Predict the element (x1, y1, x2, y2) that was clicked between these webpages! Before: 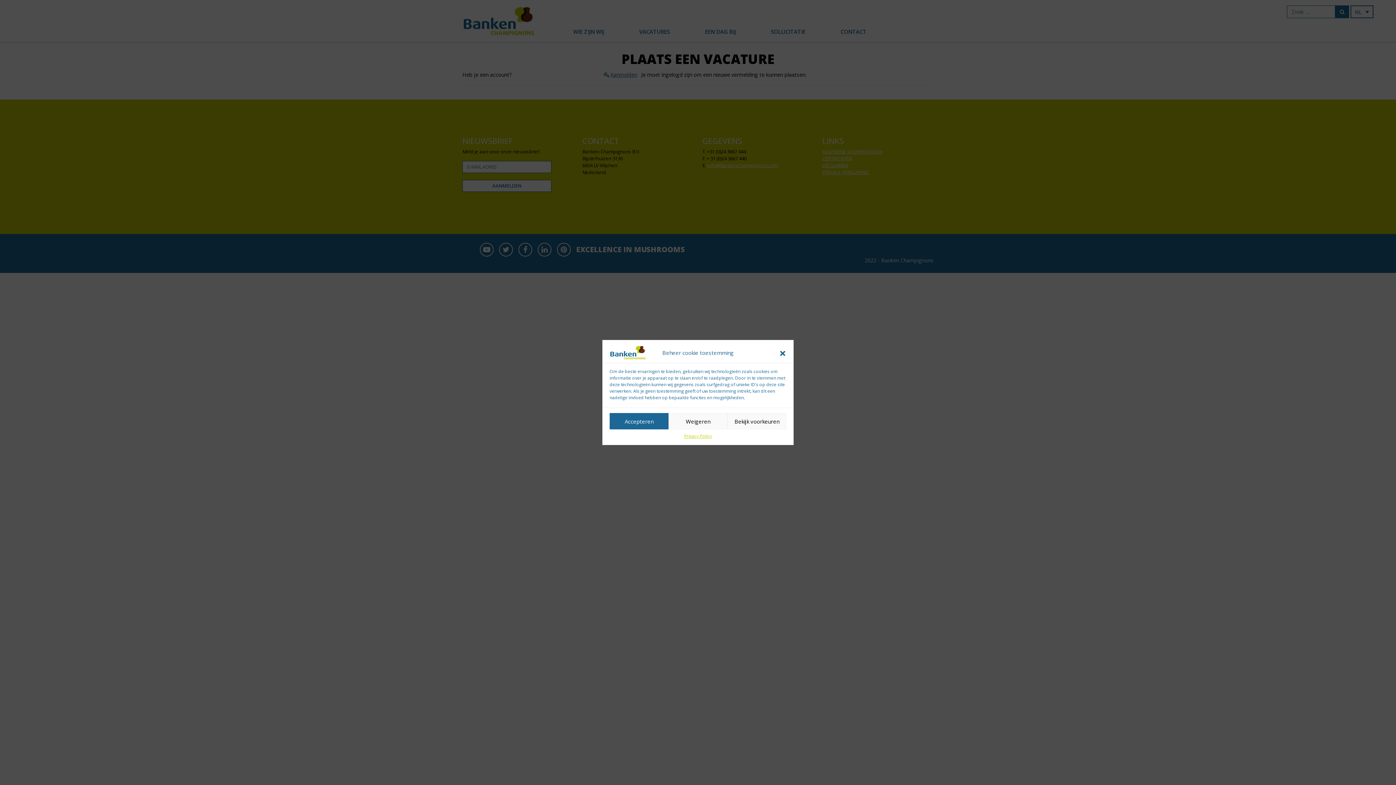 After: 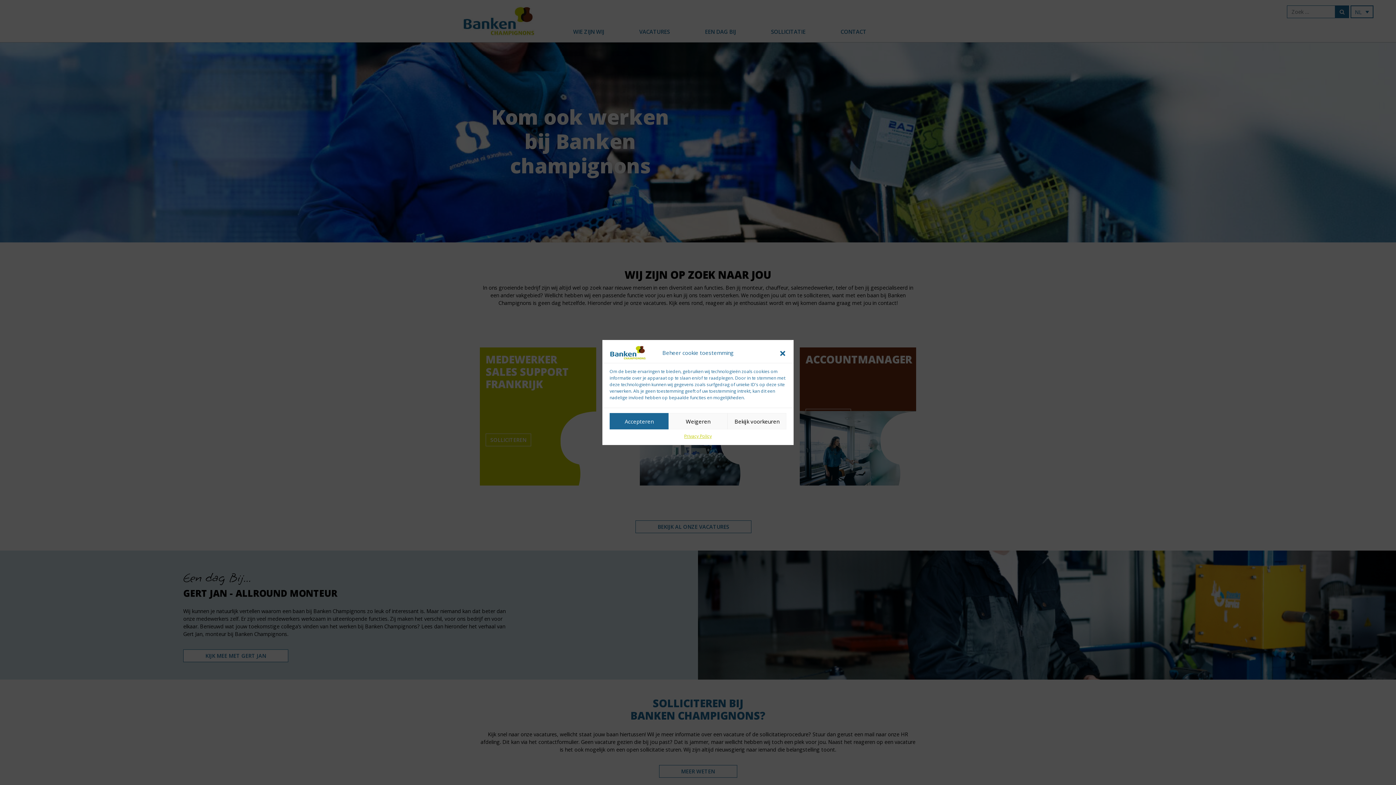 Action: bbox: (609, 345, 646, 358)